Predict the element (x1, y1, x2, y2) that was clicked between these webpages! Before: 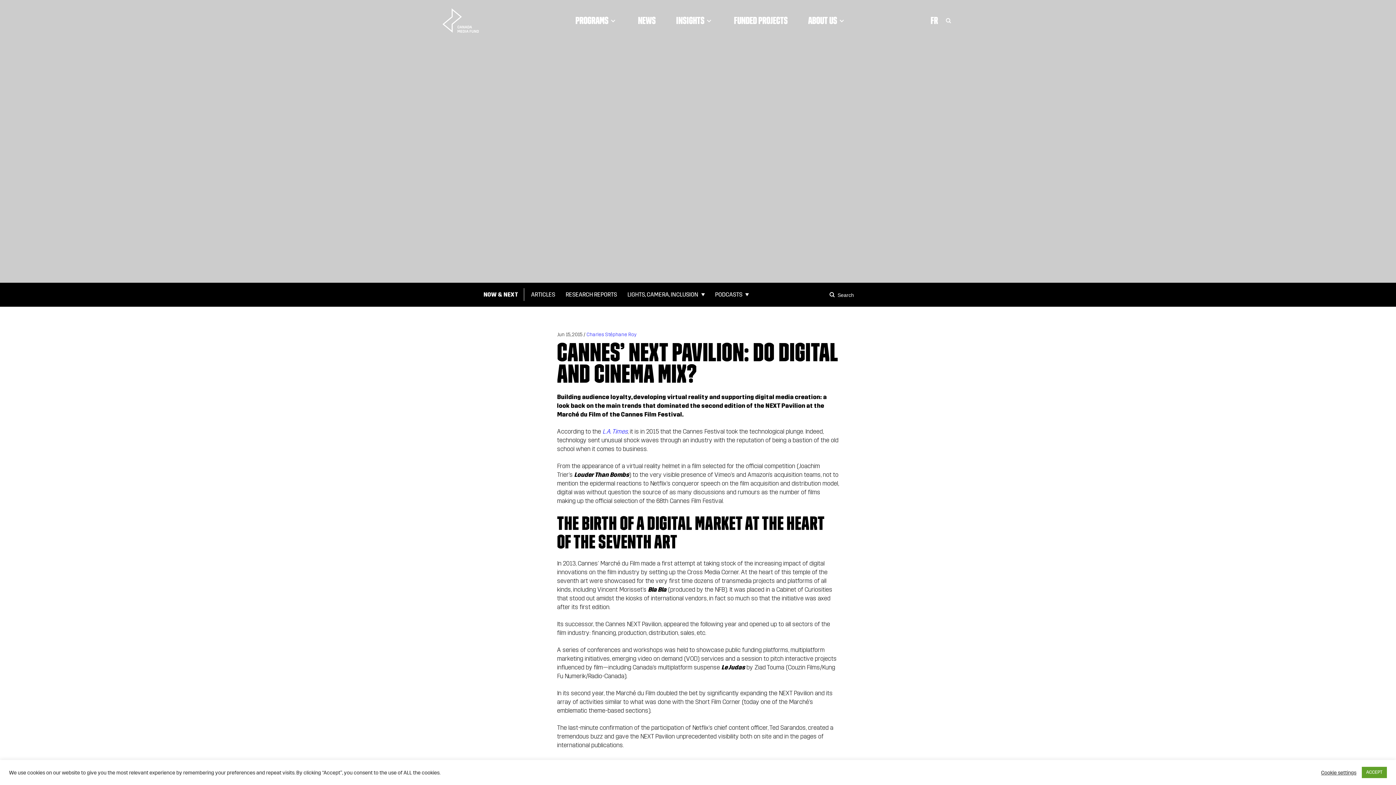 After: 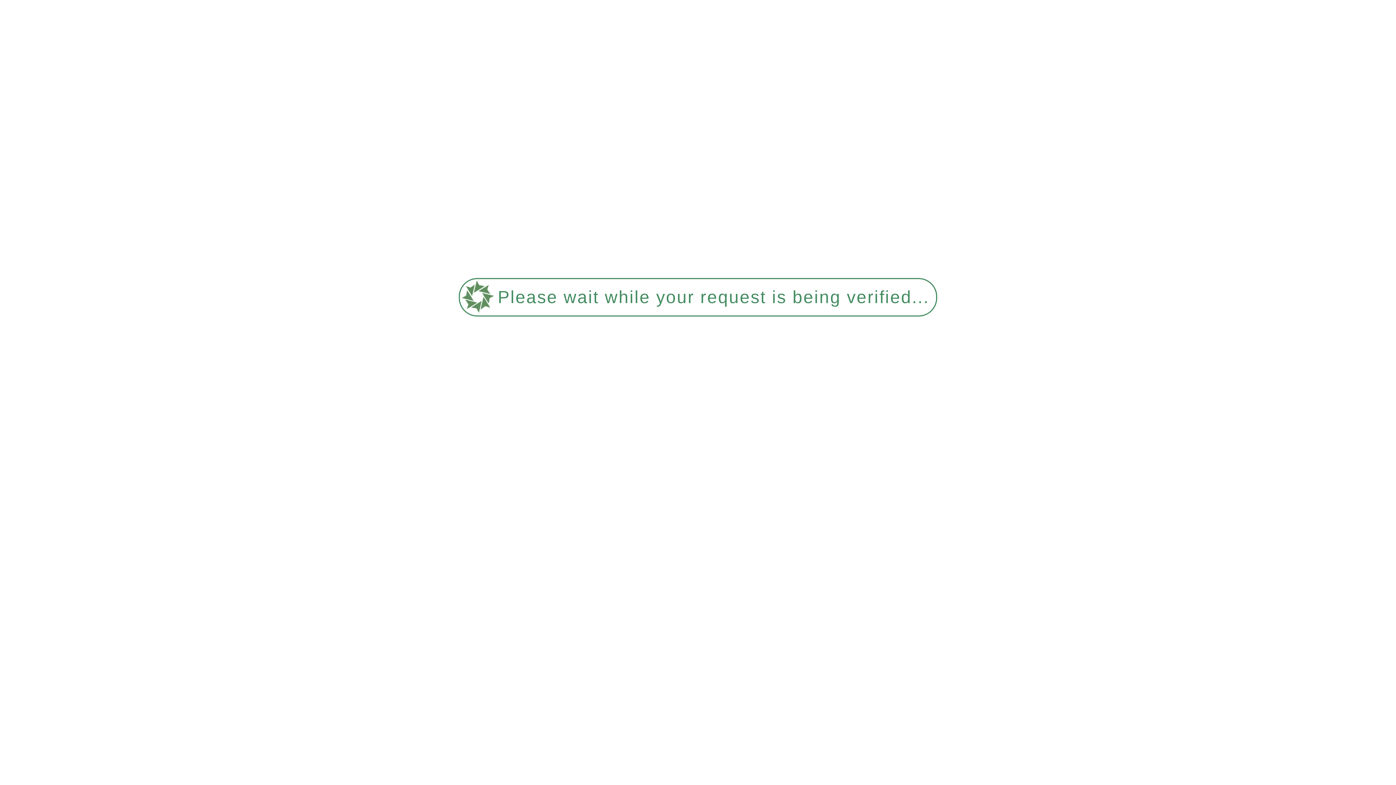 Action: bbox: (531, 289, 564, 300) label: ARTICLES